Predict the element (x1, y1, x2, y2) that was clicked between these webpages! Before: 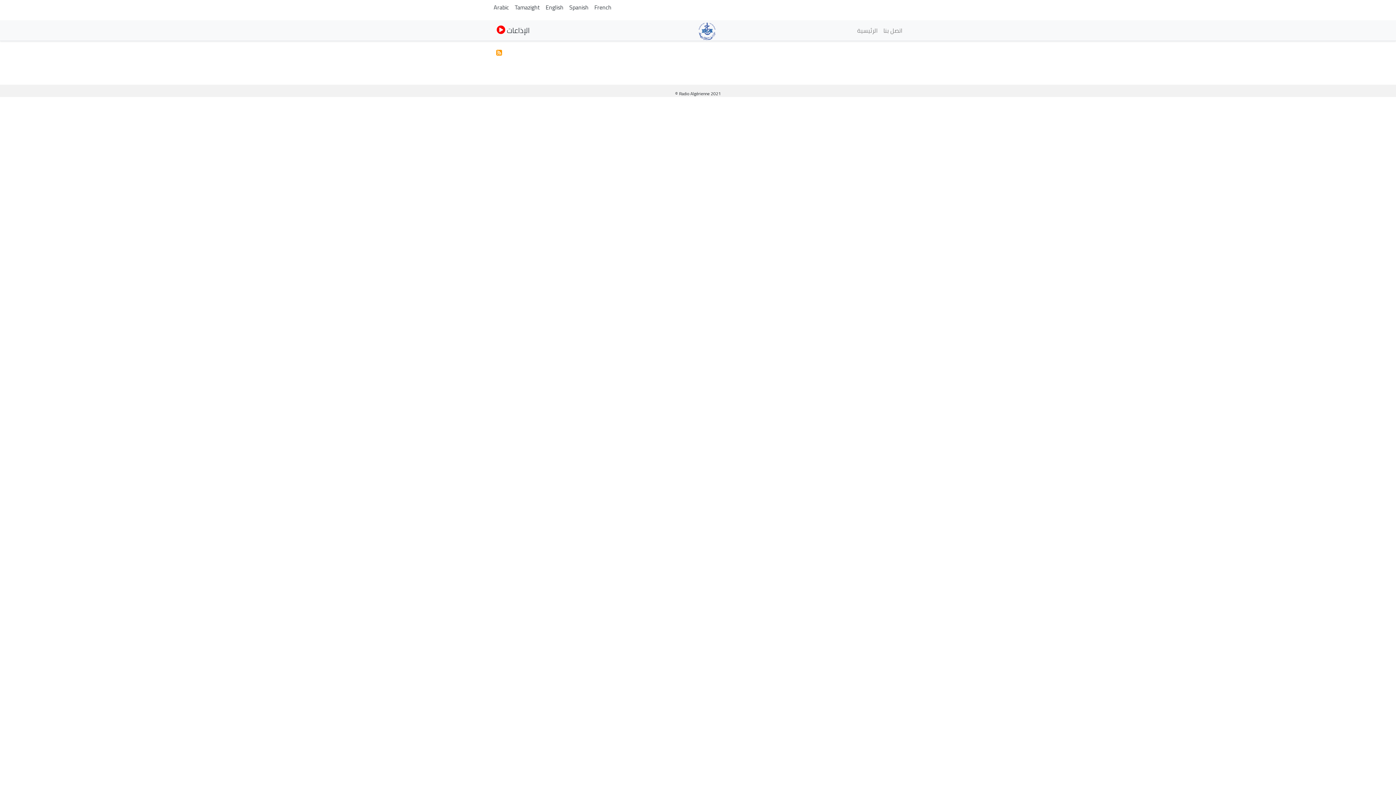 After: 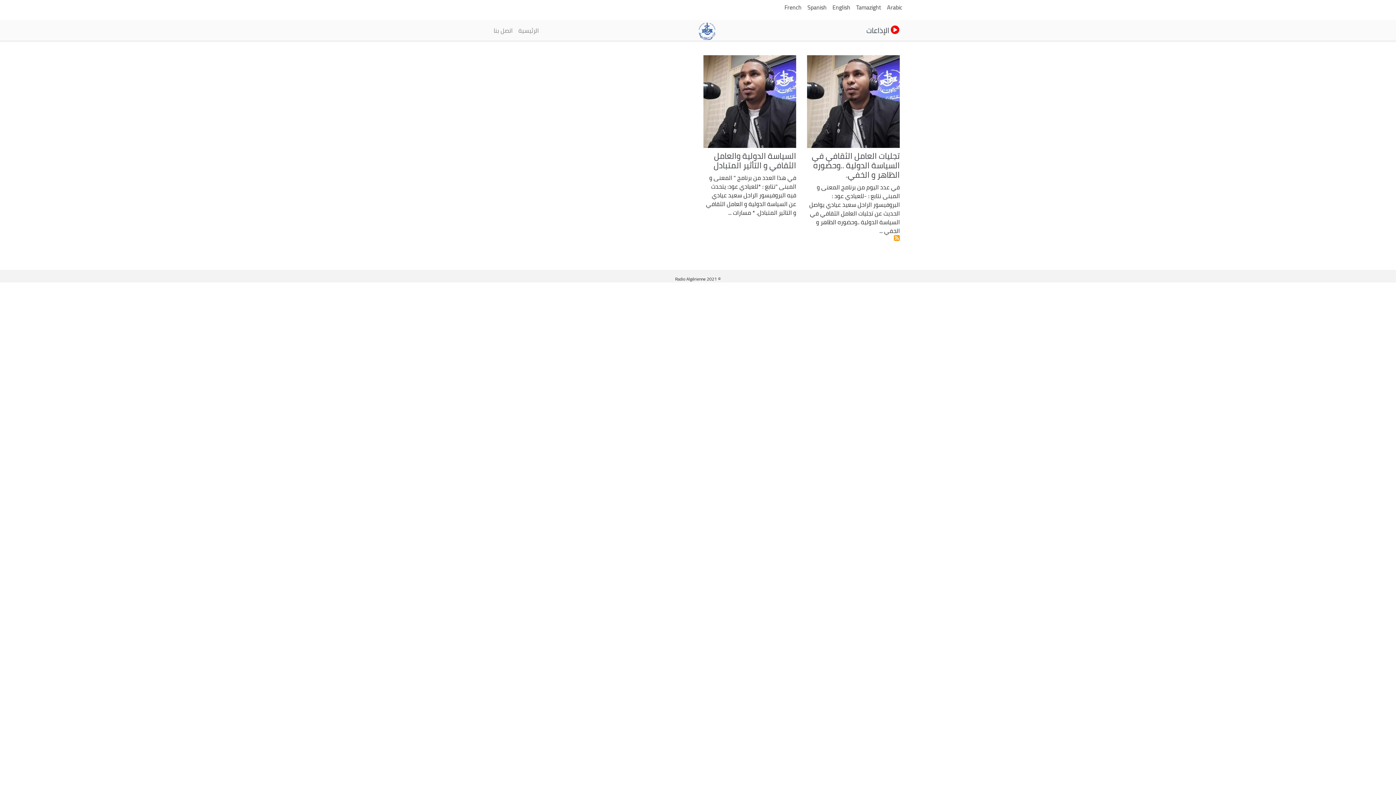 Action: label: Arabic bbox: (493, 1, 509, 12)